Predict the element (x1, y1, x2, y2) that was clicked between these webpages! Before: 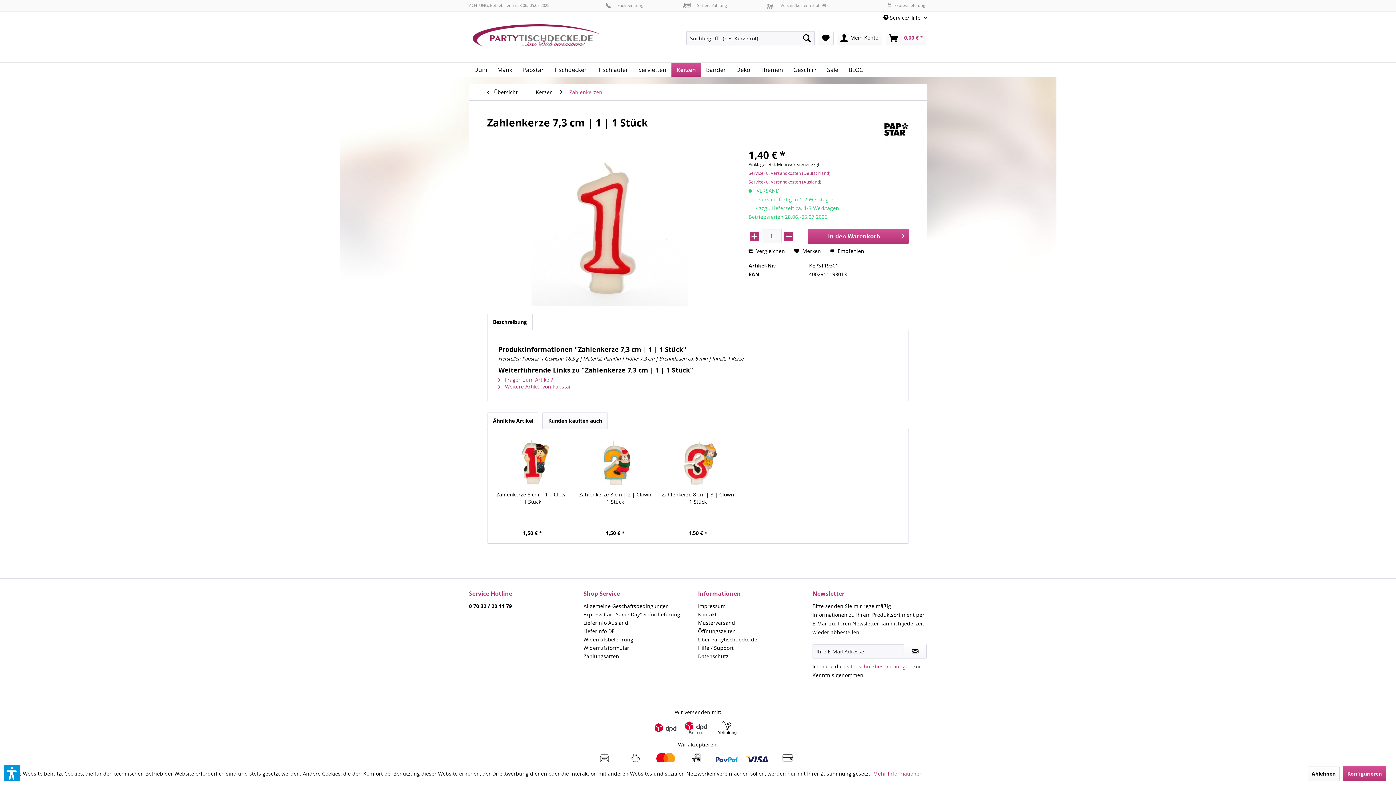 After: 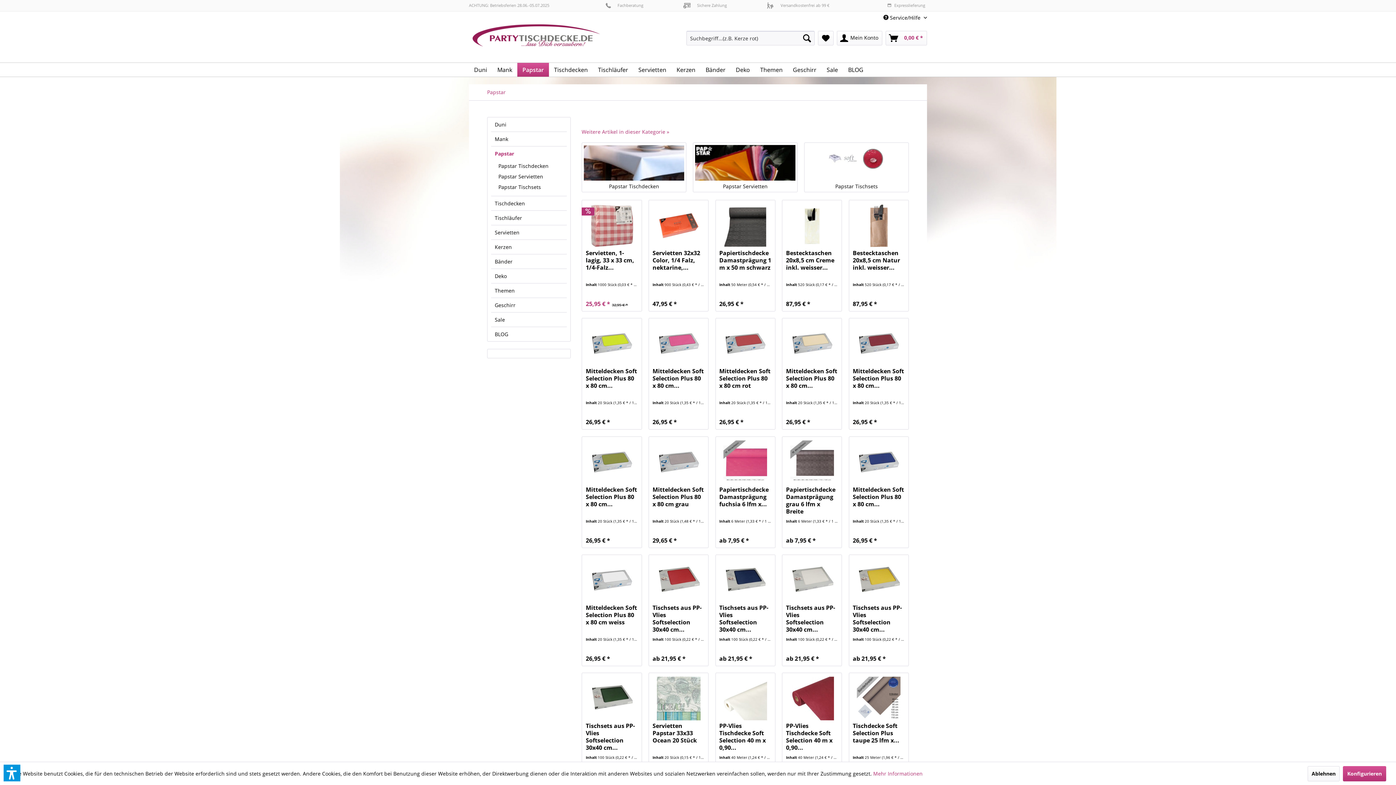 Action: label: Papstar bbox: (517, 62, 549, 76)